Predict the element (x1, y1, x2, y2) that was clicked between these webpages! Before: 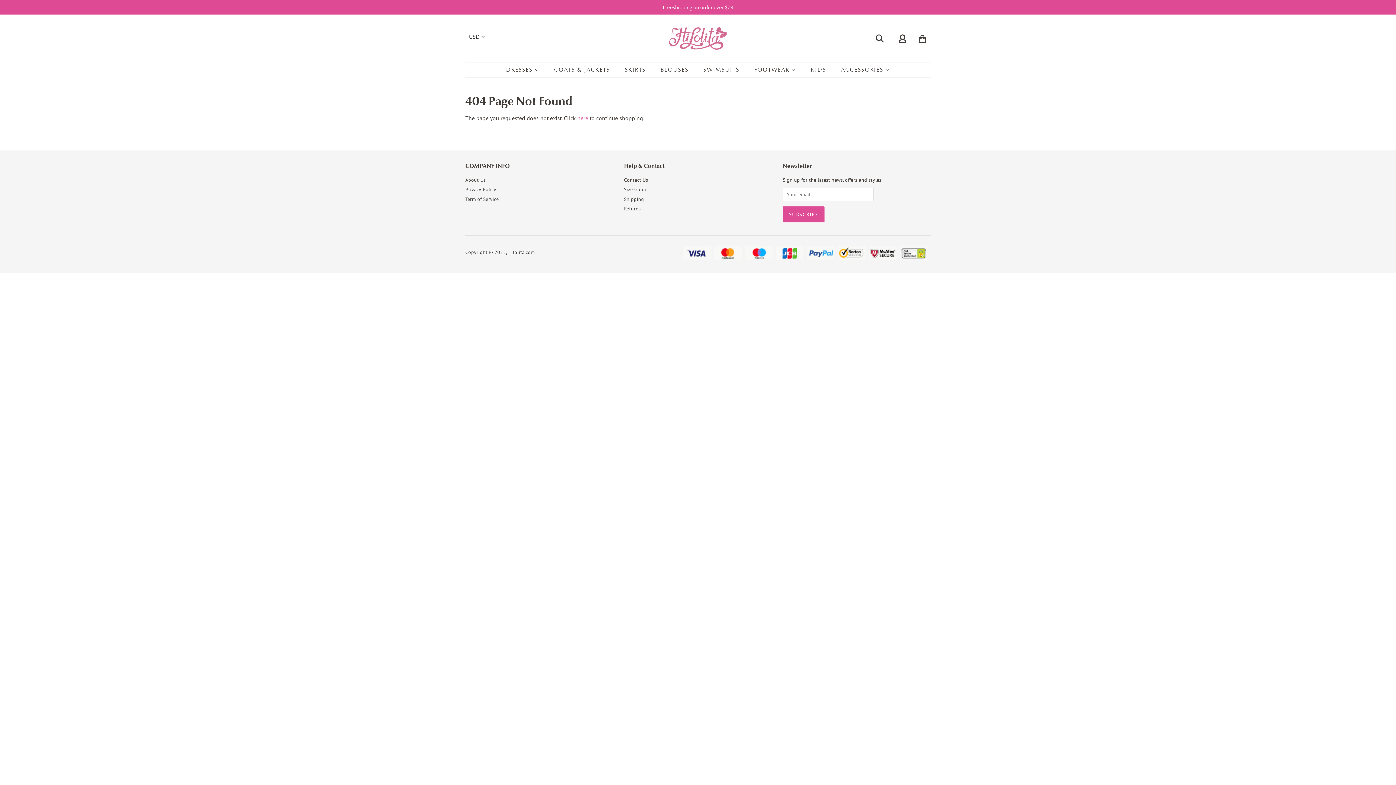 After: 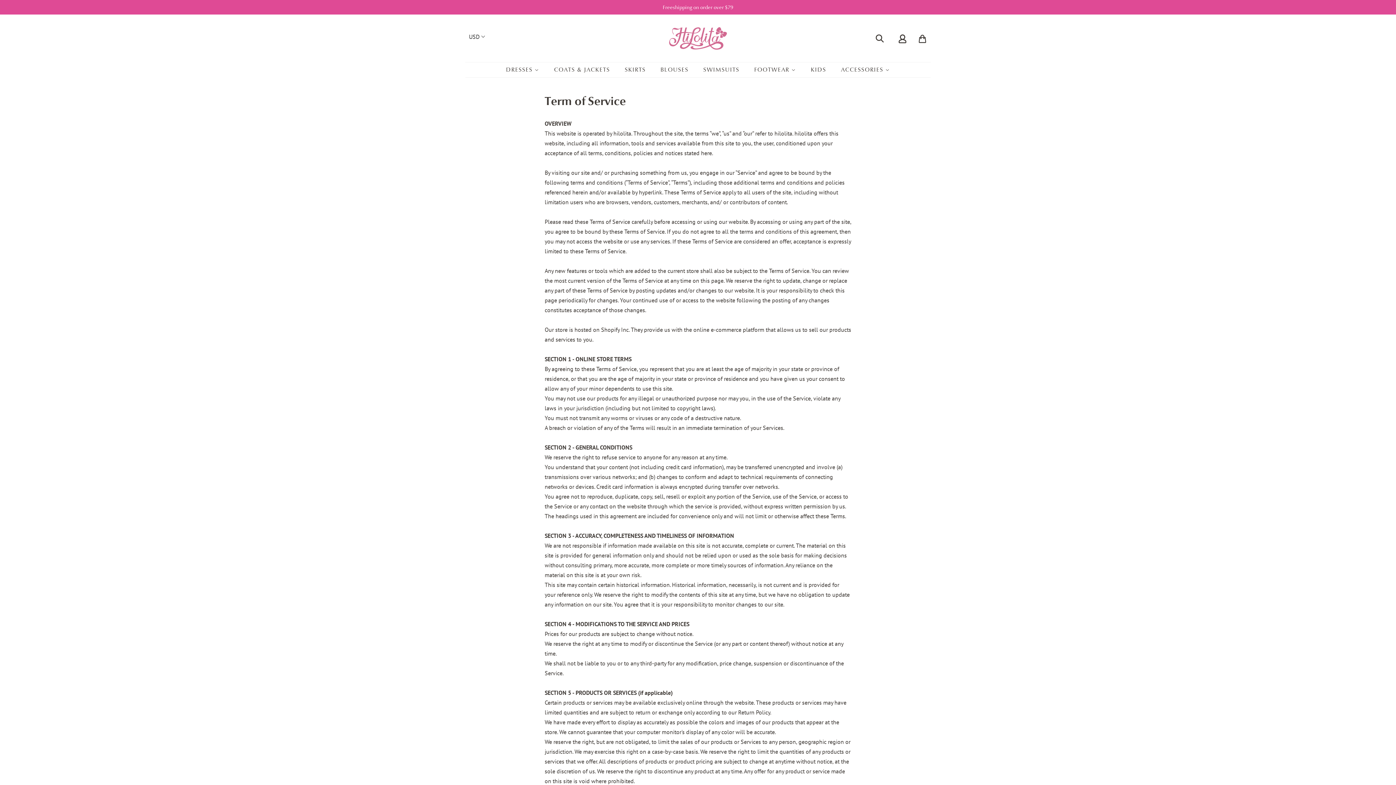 Action: bbox: (465, 195, 498, 202) label: Term of Service